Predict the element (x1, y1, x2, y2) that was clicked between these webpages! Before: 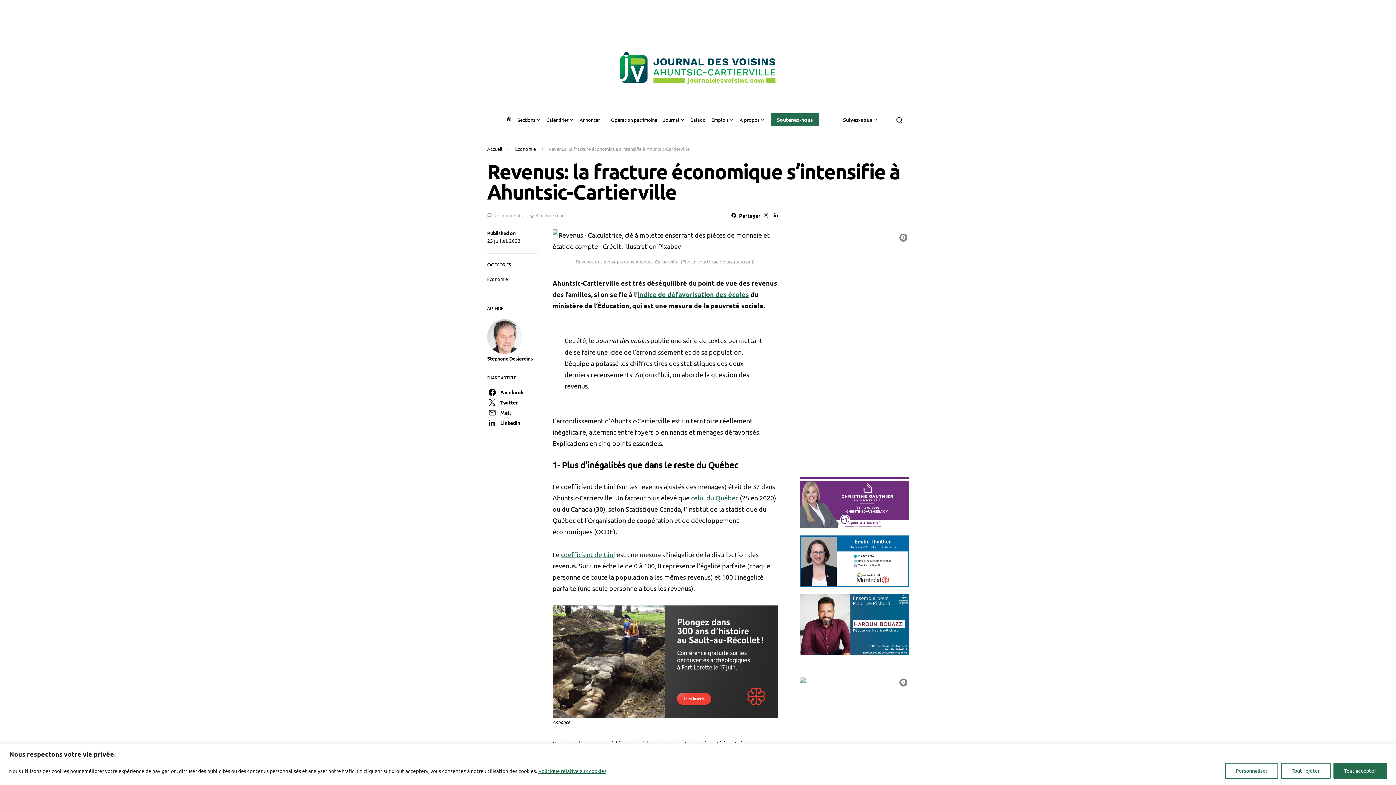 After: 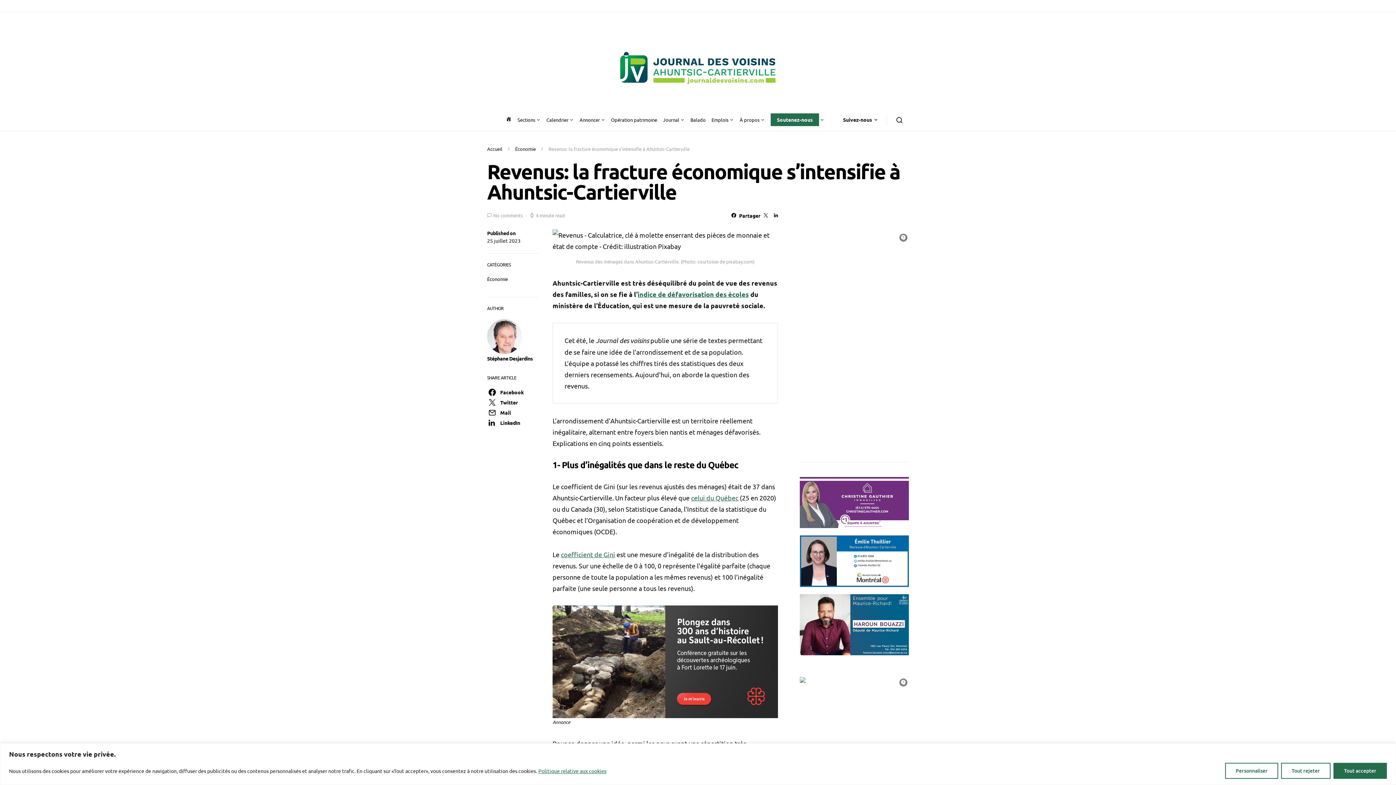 Action: bbox: (552, 657, 778, 664)